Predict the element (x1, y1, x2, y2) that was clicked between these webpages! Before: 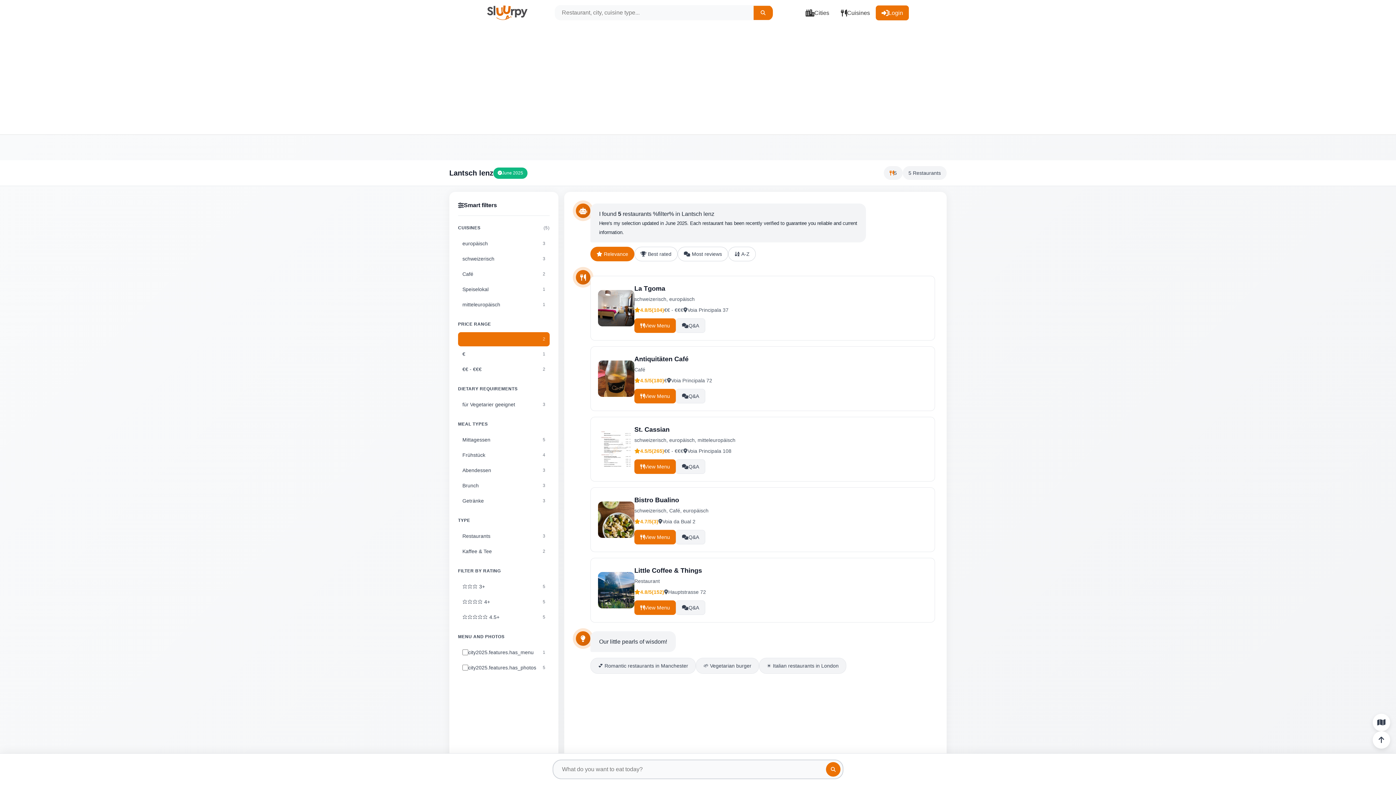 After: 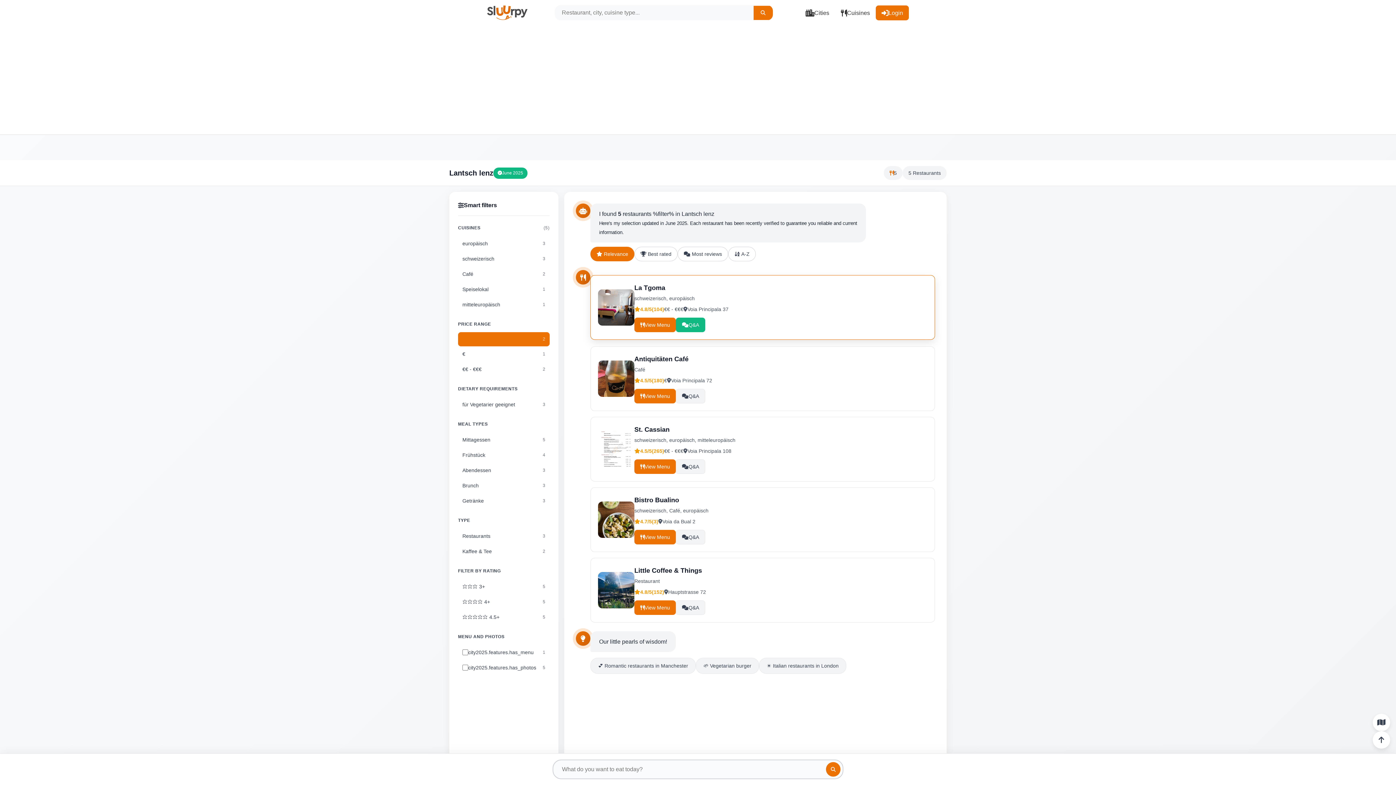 Action: bbox: (676, 318, 705, 333) label: Q&A